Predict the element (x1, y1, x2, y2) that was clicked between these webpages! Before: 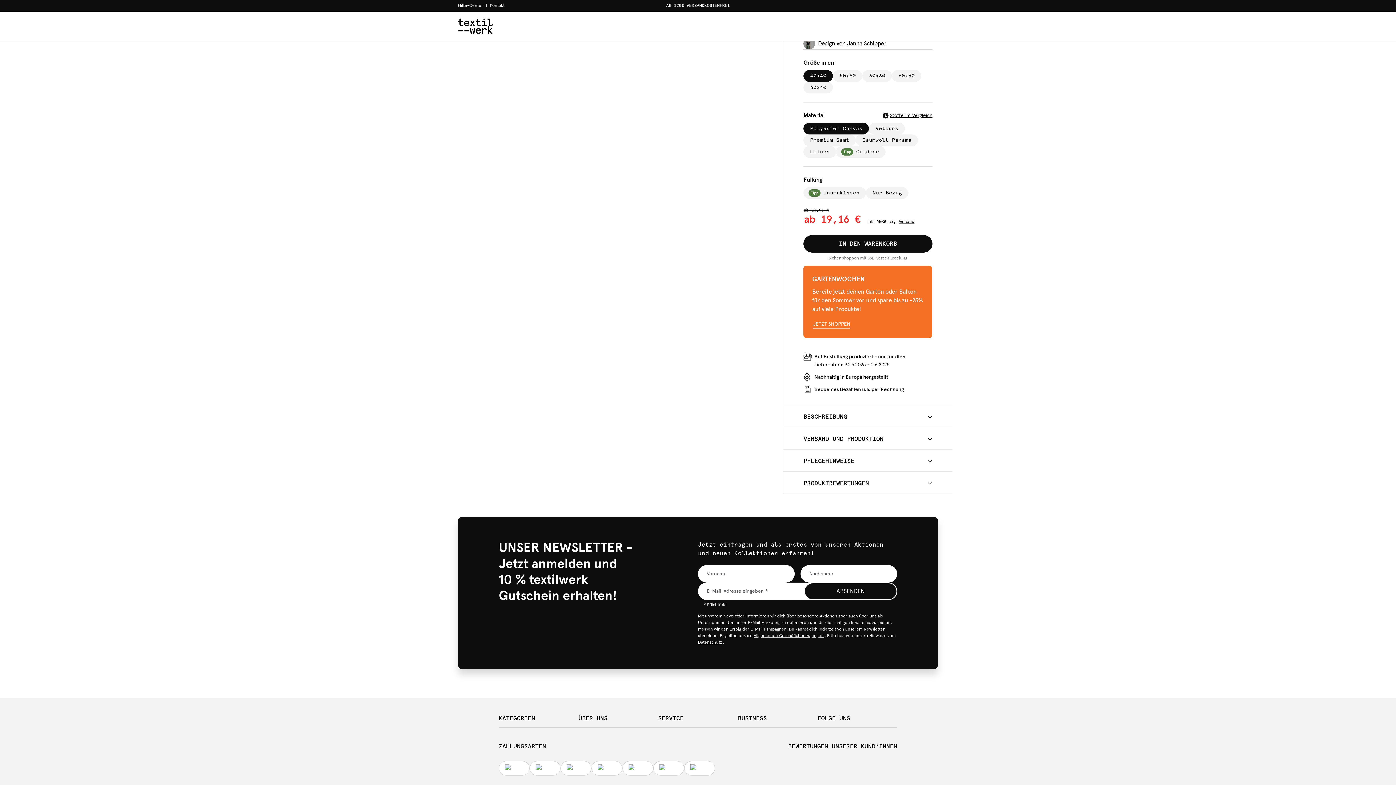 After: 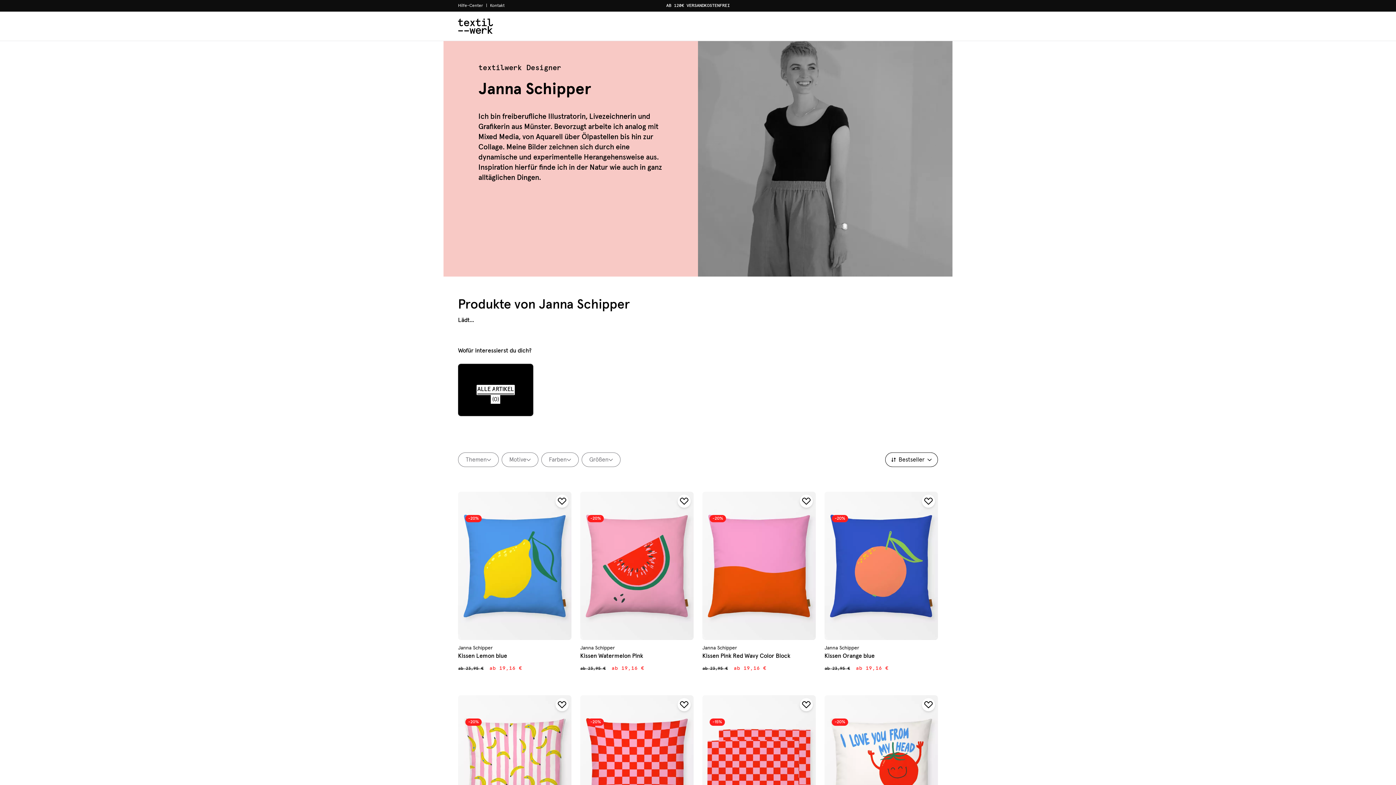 Action: label: Janna Schipper bbox: (847, 39, 886, 48)